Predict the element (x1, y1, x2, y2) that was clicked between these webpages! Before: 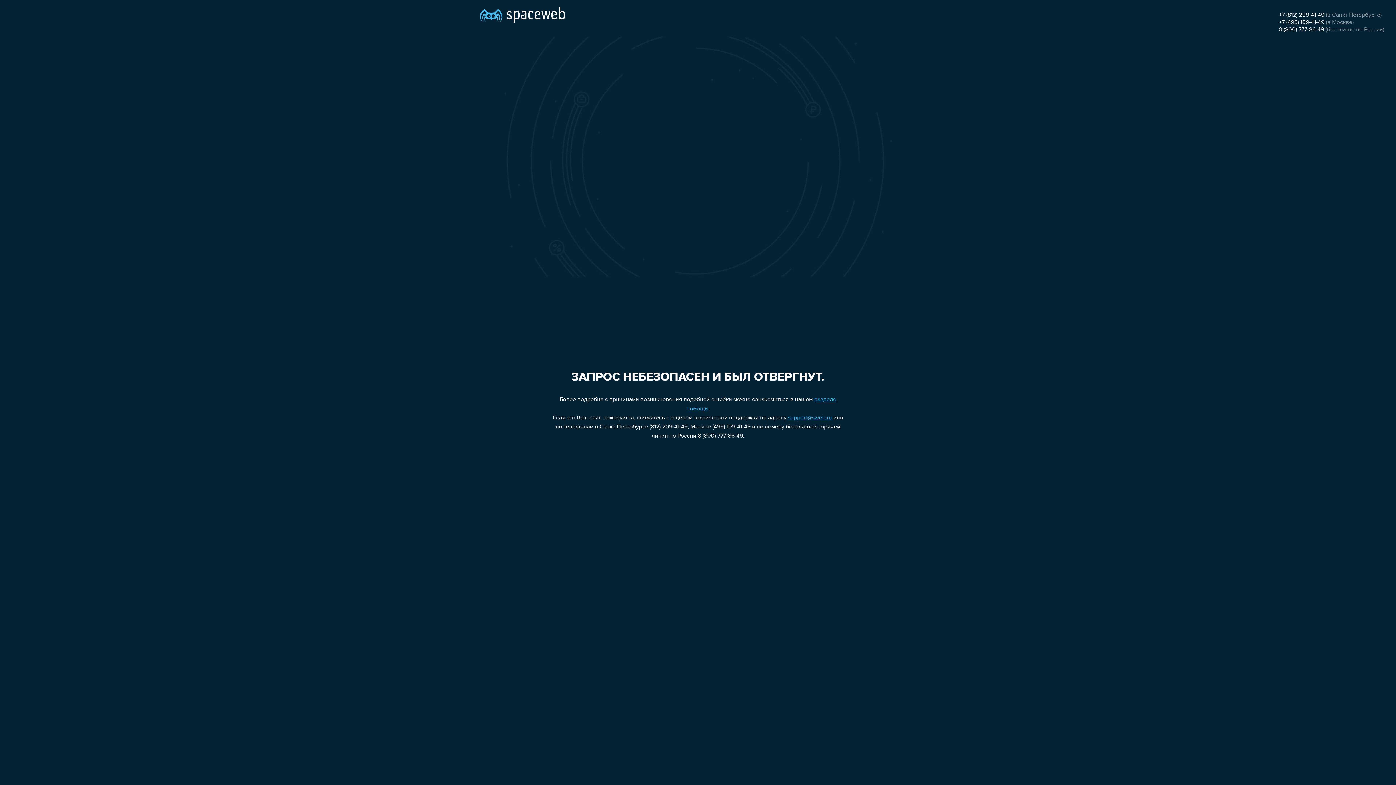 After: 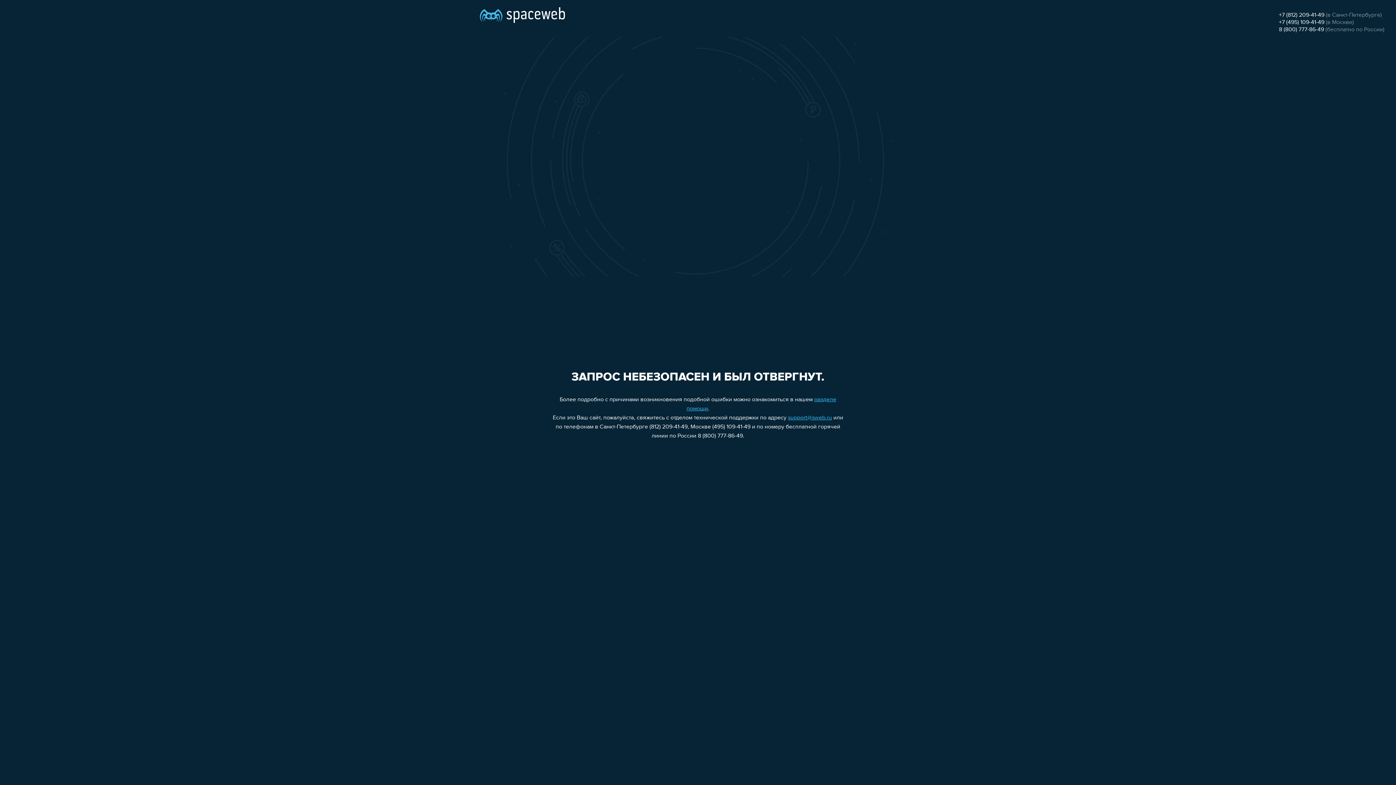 Action: bbox: (1279, 26, 1324, 32) label: 8 (800) 777-86-49